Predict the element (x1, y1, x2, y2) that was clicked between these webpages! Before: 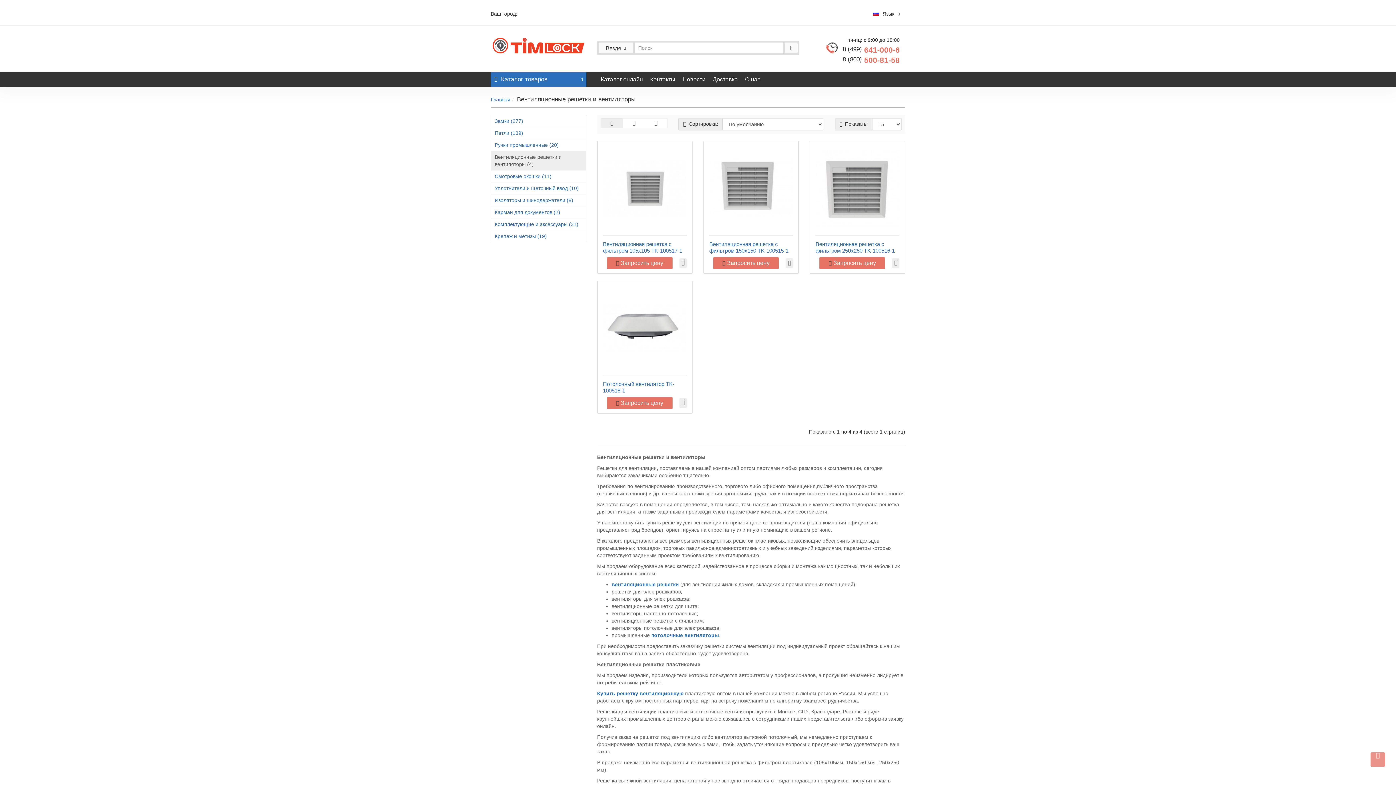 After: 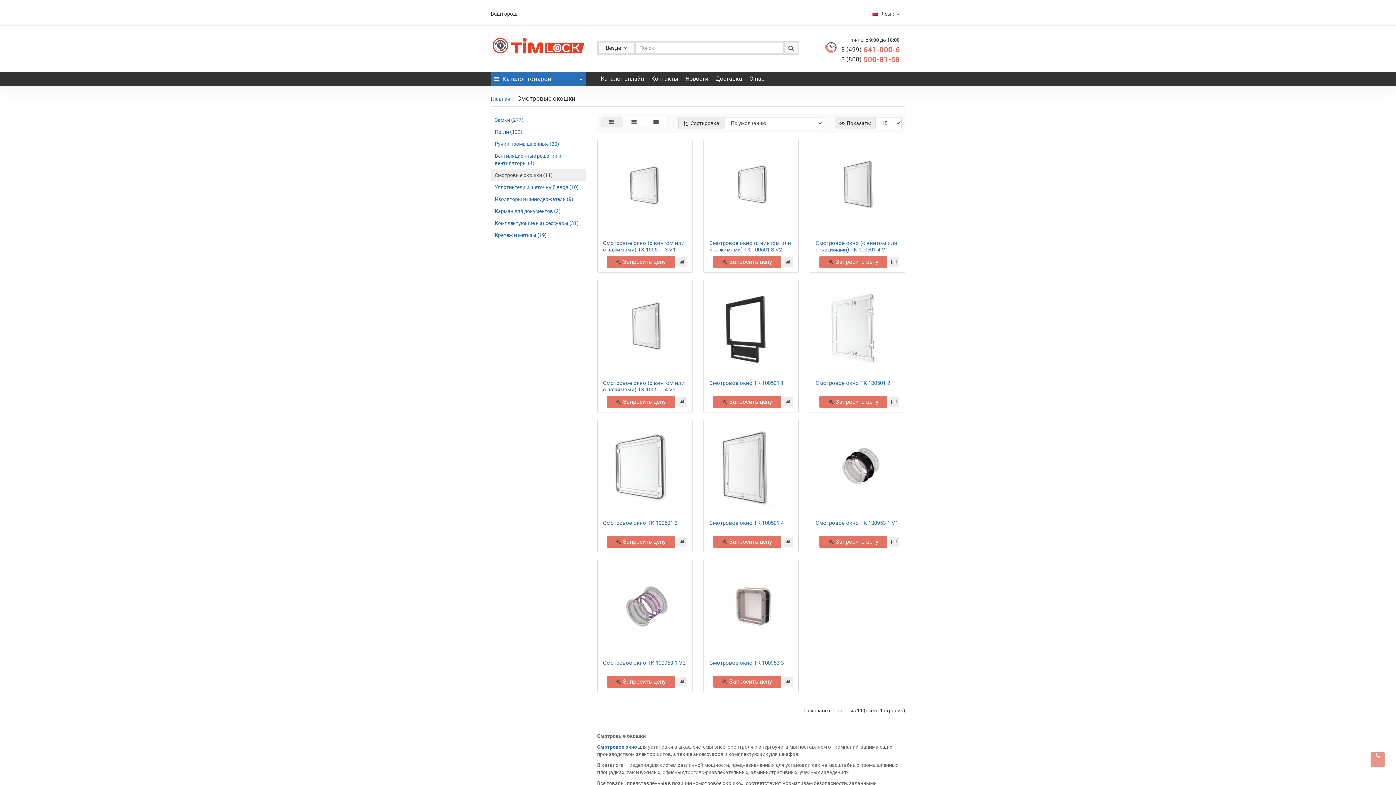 Action: label: Смотровые окошки (11) bbox: (490, 170, 586, 182)